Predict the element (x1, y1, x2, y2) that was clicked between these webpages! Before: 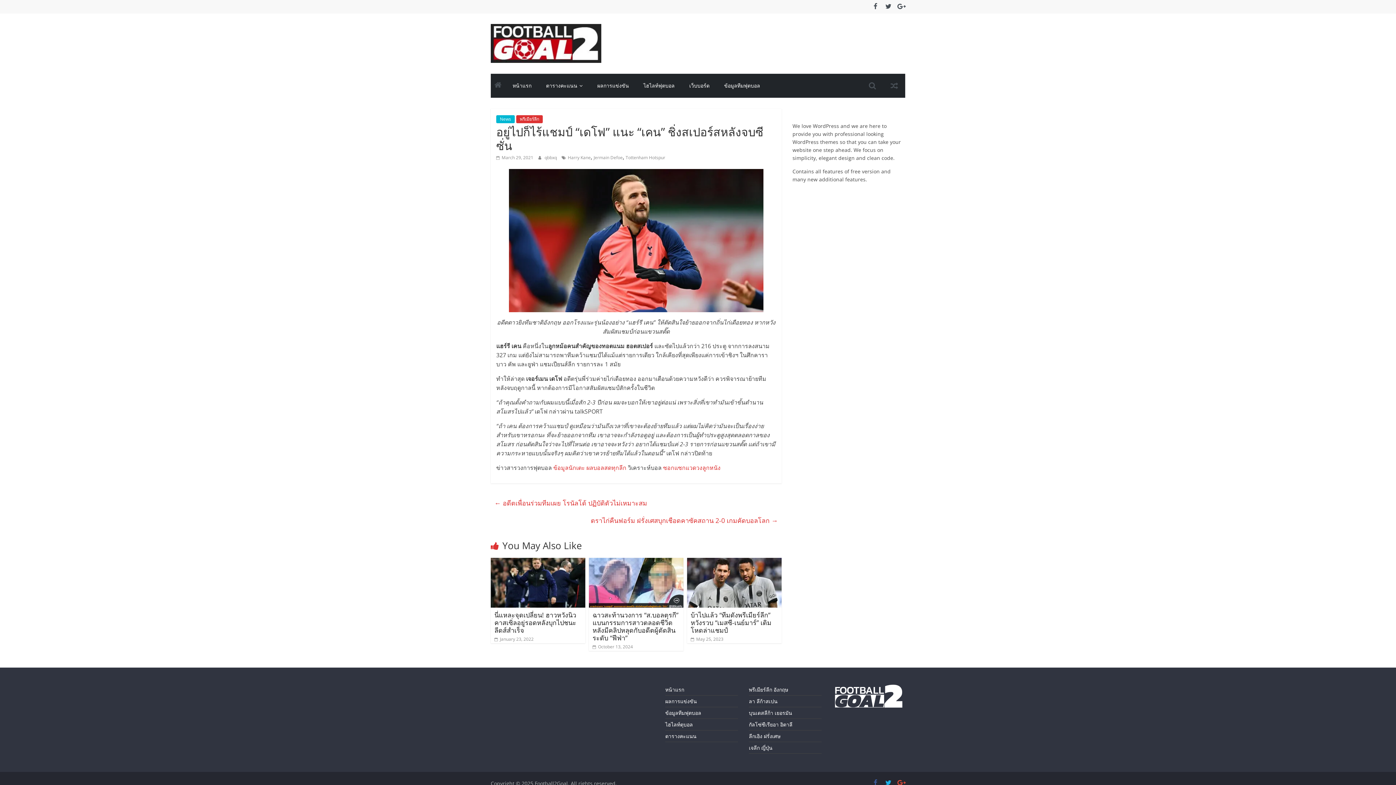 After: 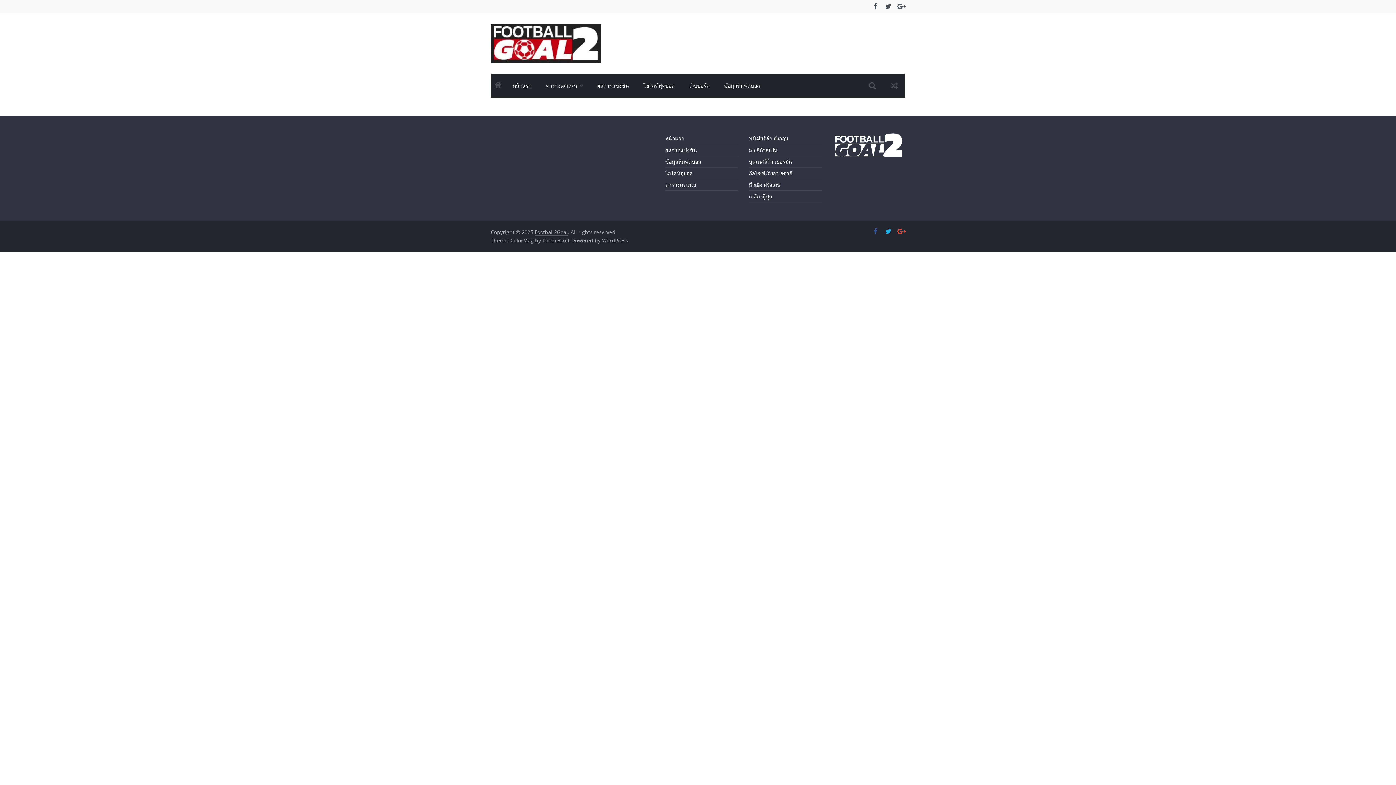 Action: label: พรีเมียร์ลีก bbox: (516, 115, 542, 123)